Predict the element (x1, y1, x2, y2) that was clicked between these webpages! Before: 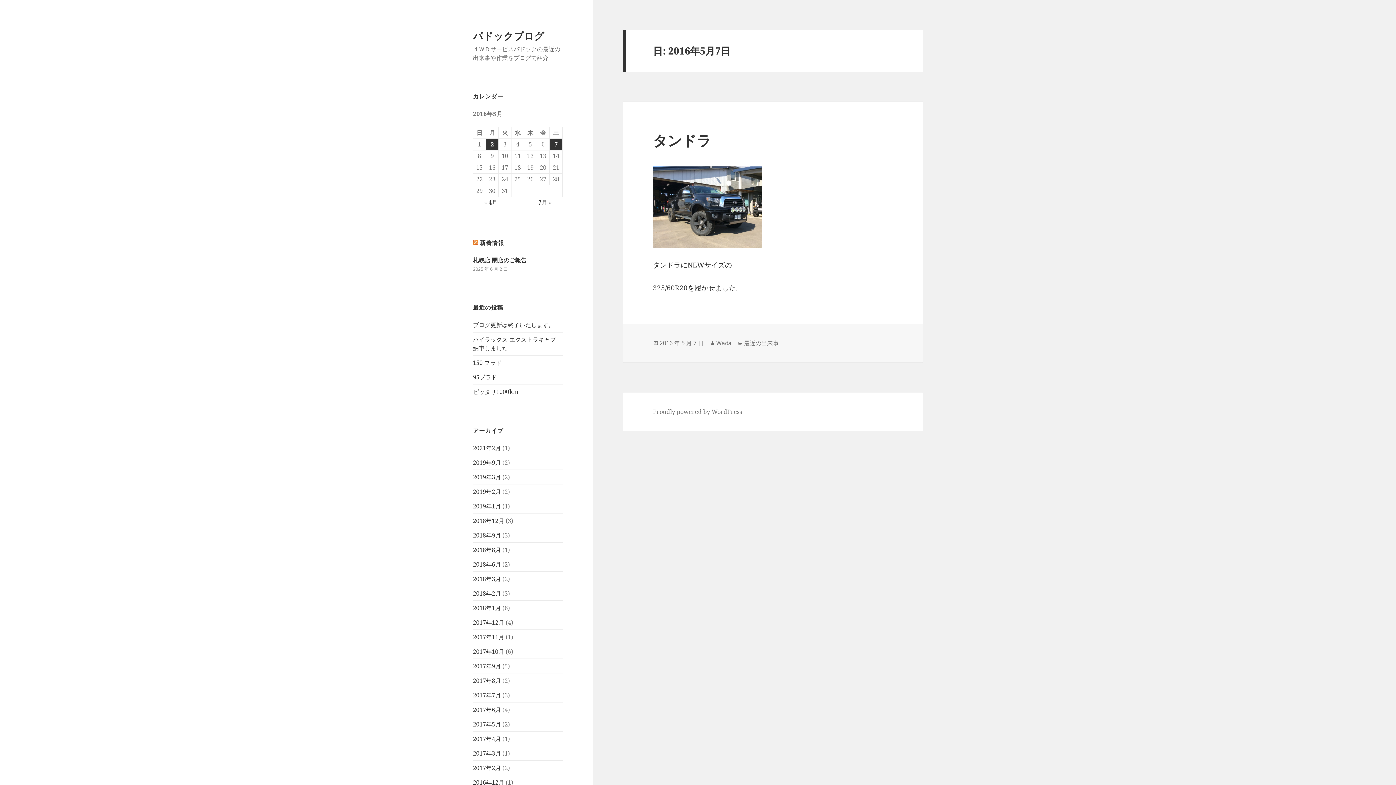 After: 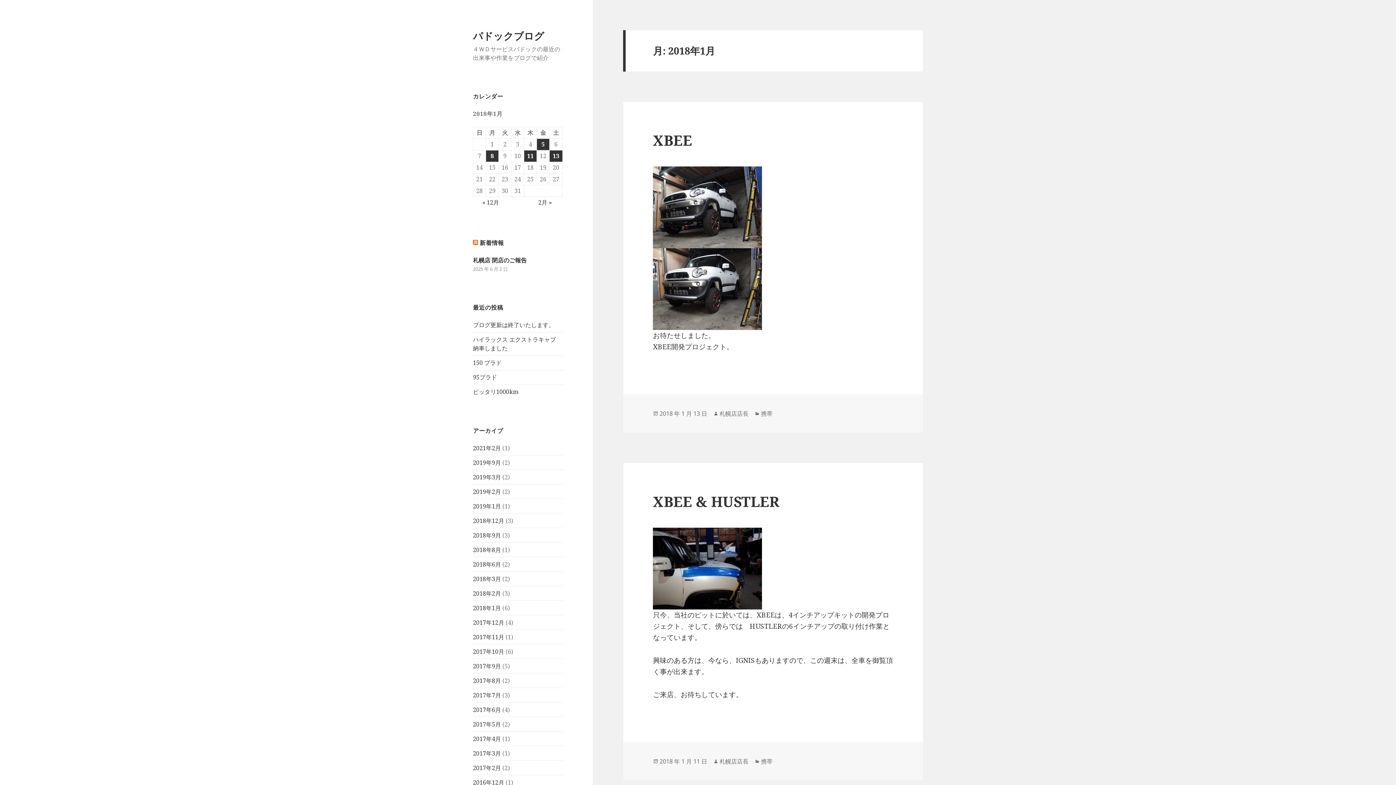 Action: bbox: (473, 604, 501, 612) label: 2018年1月